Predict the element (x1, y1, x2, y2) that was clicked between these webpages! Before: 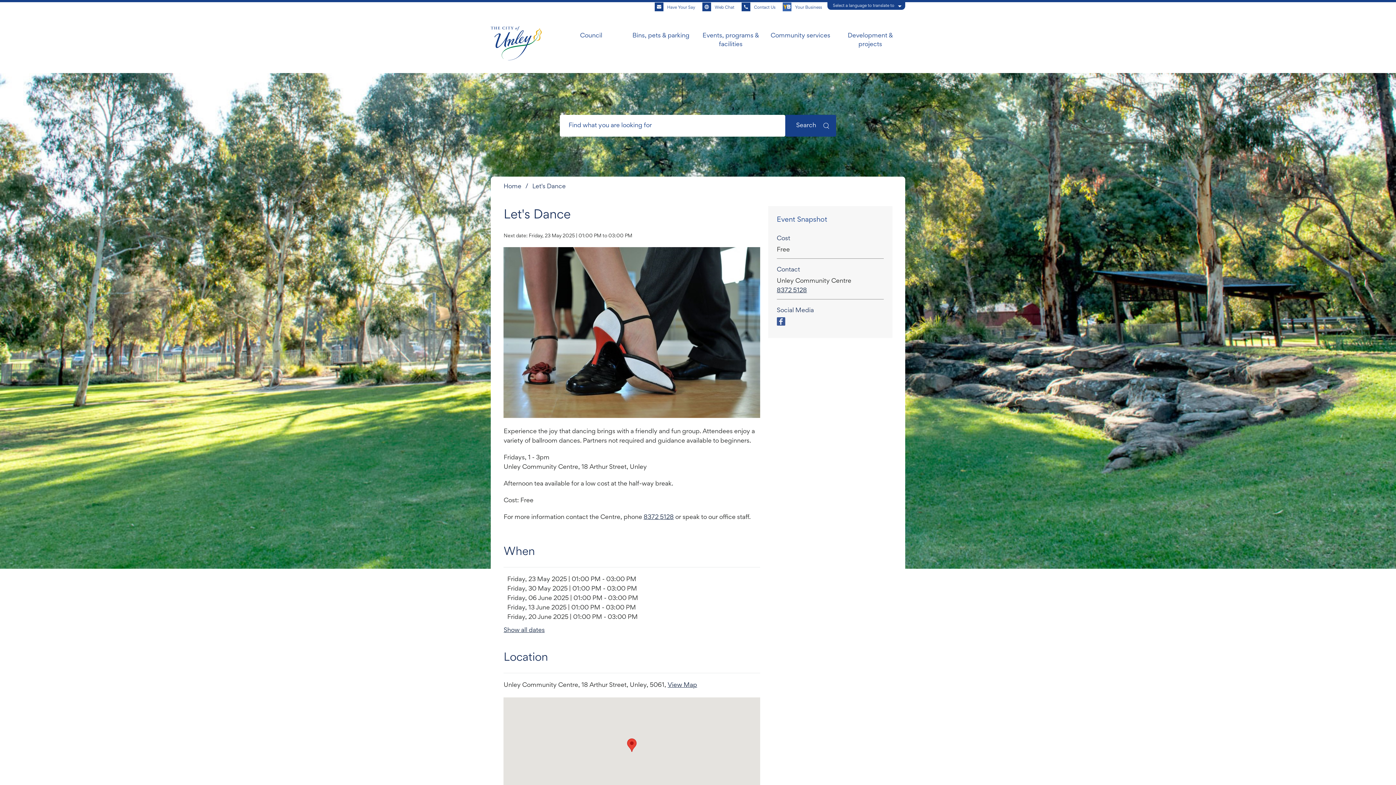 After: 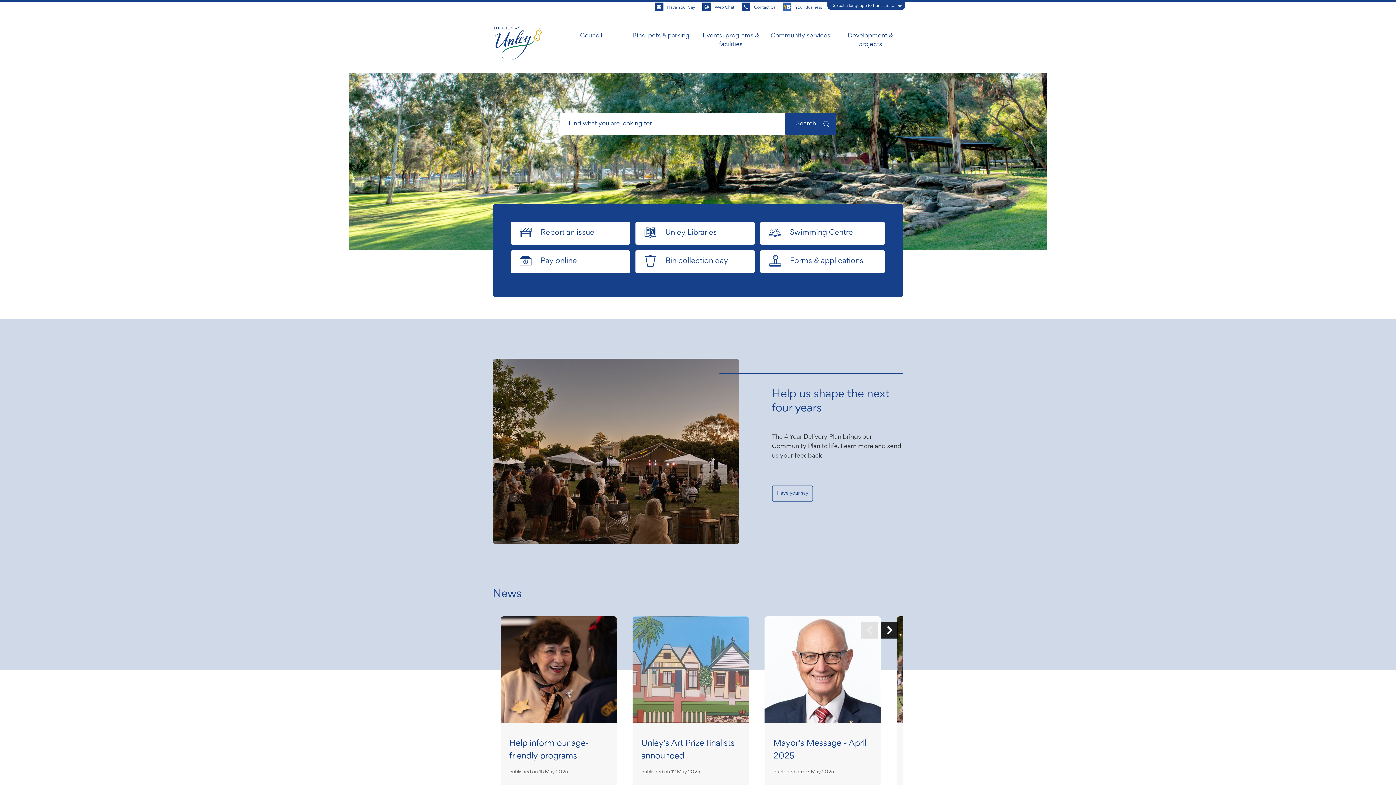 Action: label: Home bbox: (503, 184, 521, 189)